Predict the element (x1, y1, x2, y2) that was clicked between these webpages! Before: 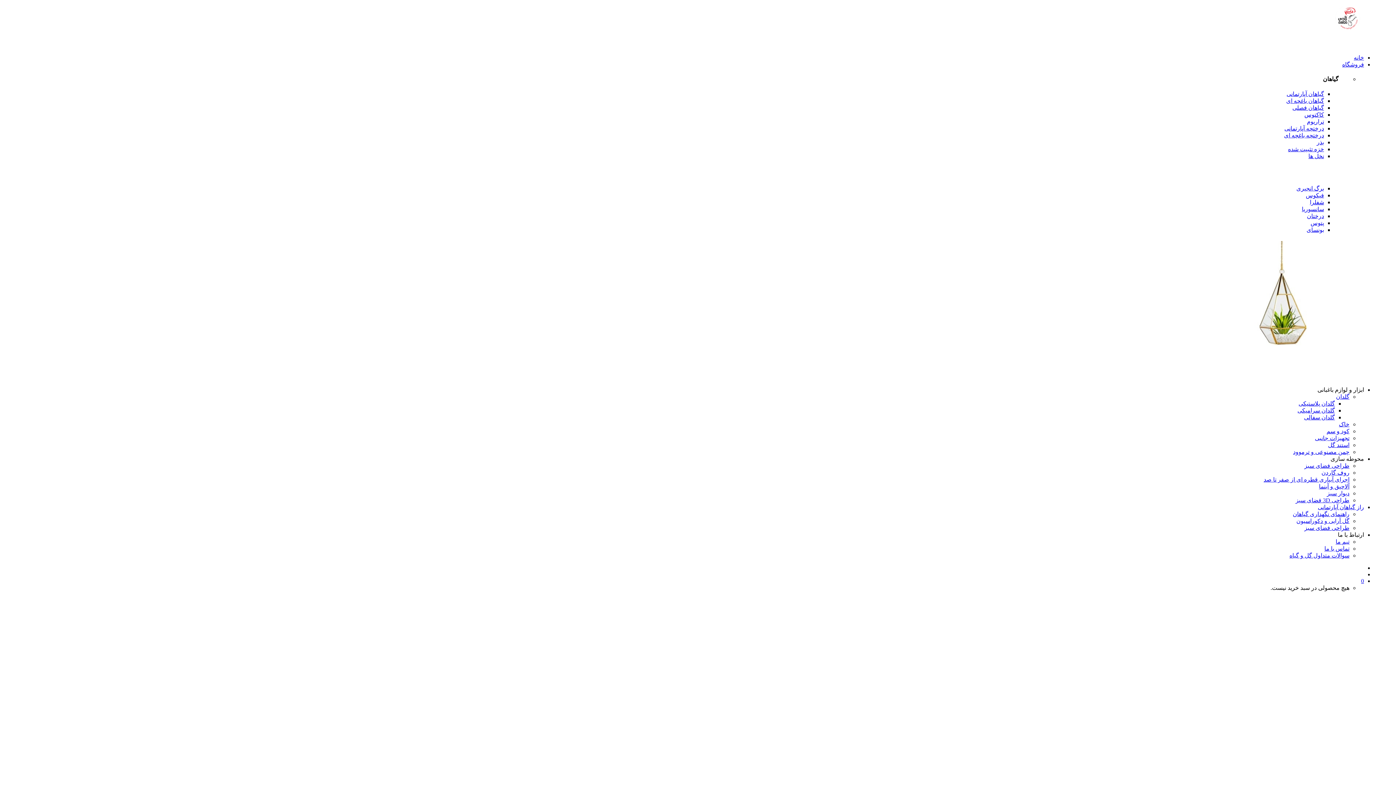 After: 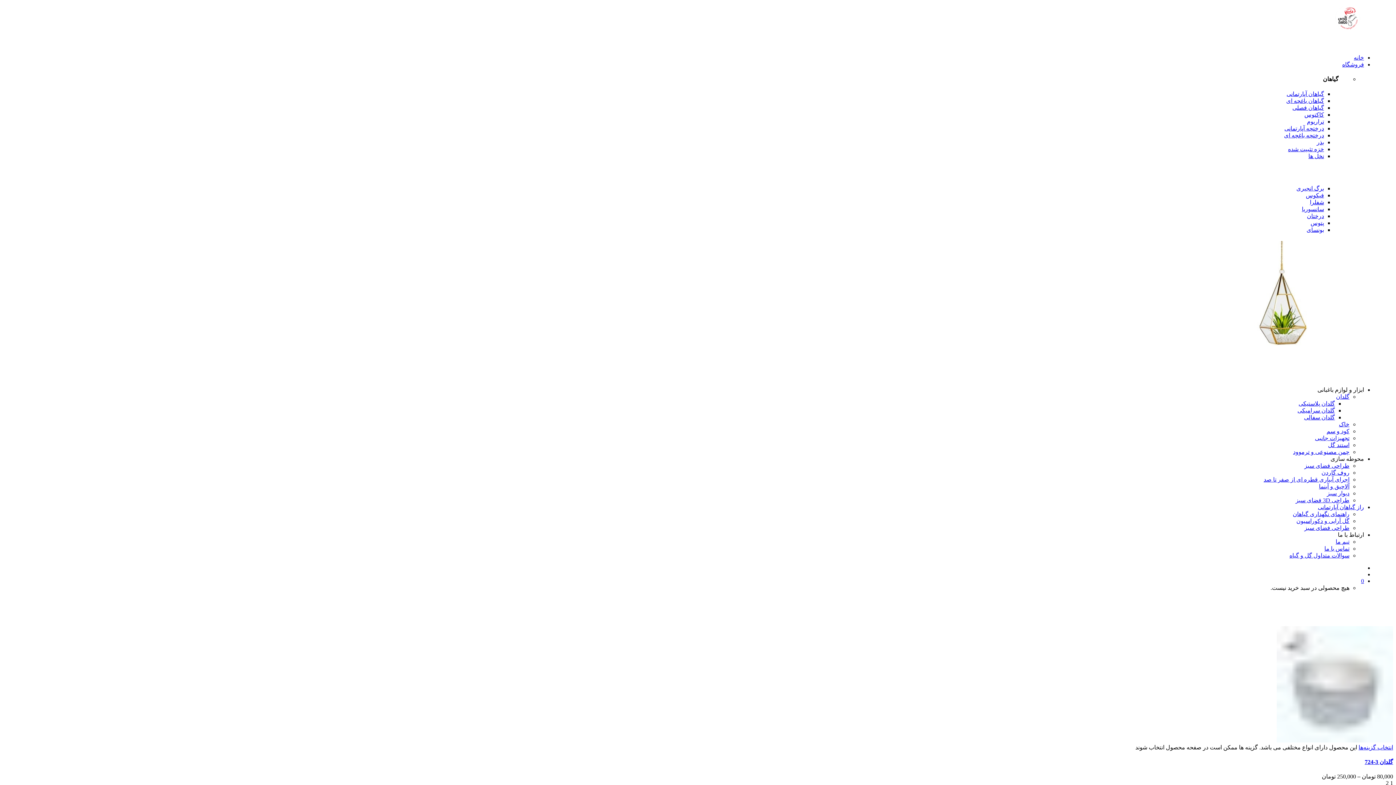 Action: label: گلدان سرامیکی bbox: (1297, 407, 1335, 413)